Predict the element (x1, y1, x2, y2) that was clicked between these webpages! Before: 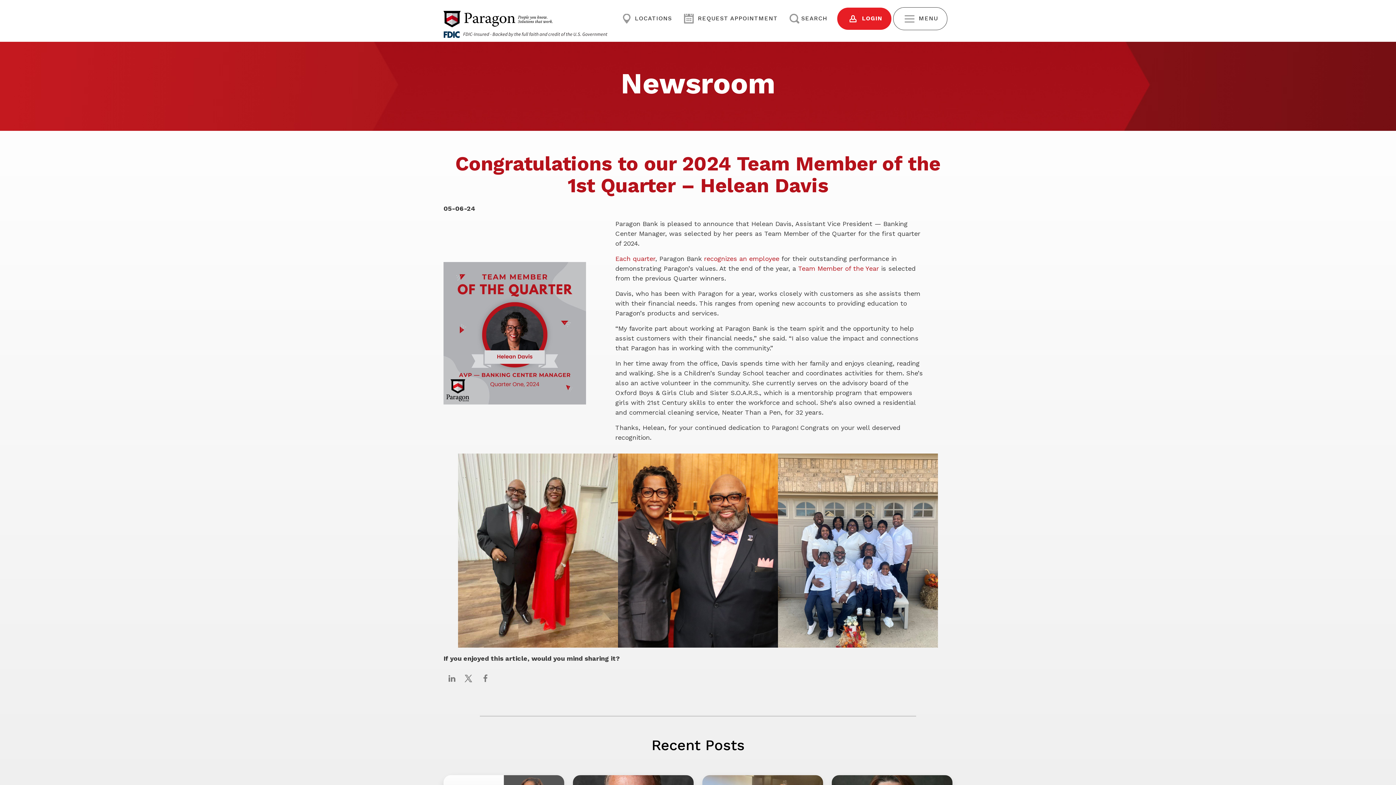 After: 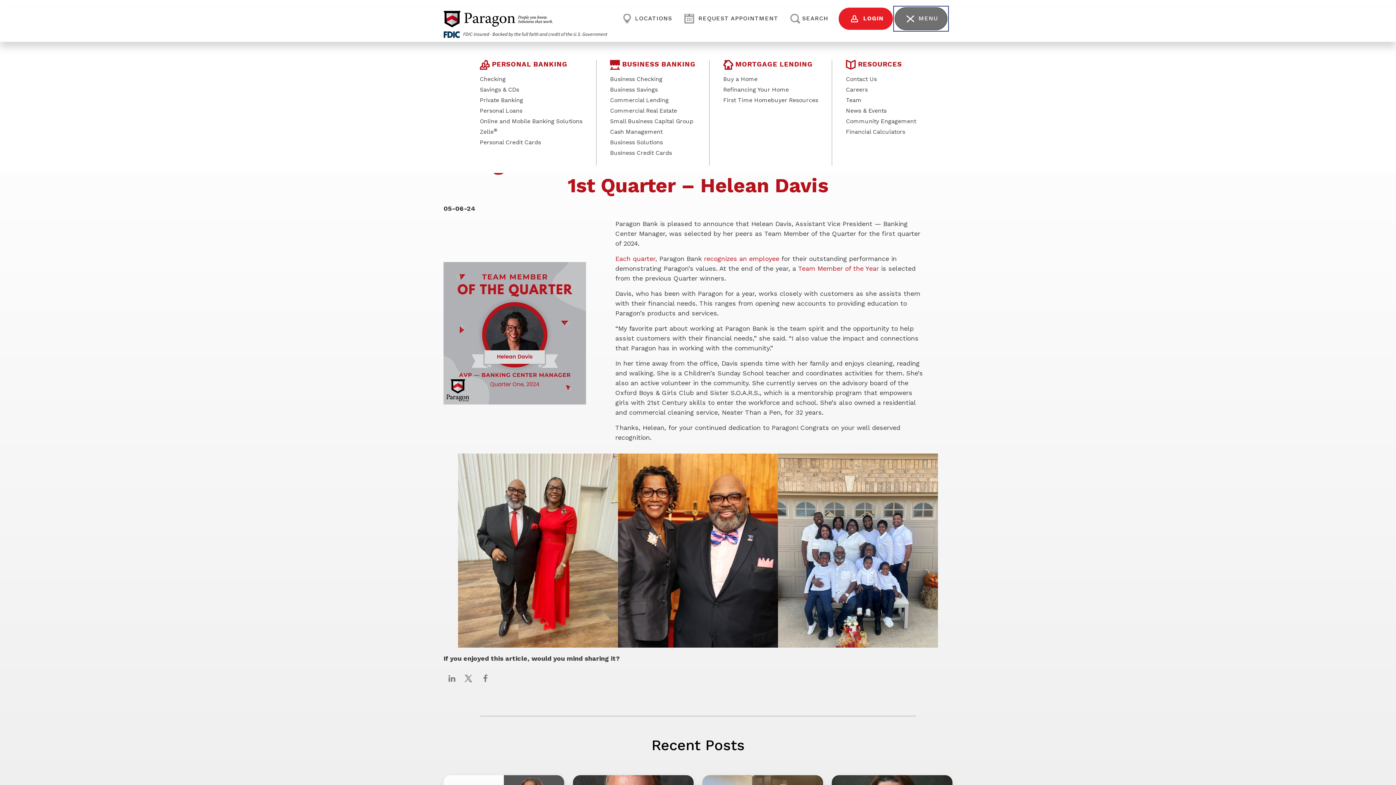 Action: label:  MENU bbox: (893, 7, 947, 30)